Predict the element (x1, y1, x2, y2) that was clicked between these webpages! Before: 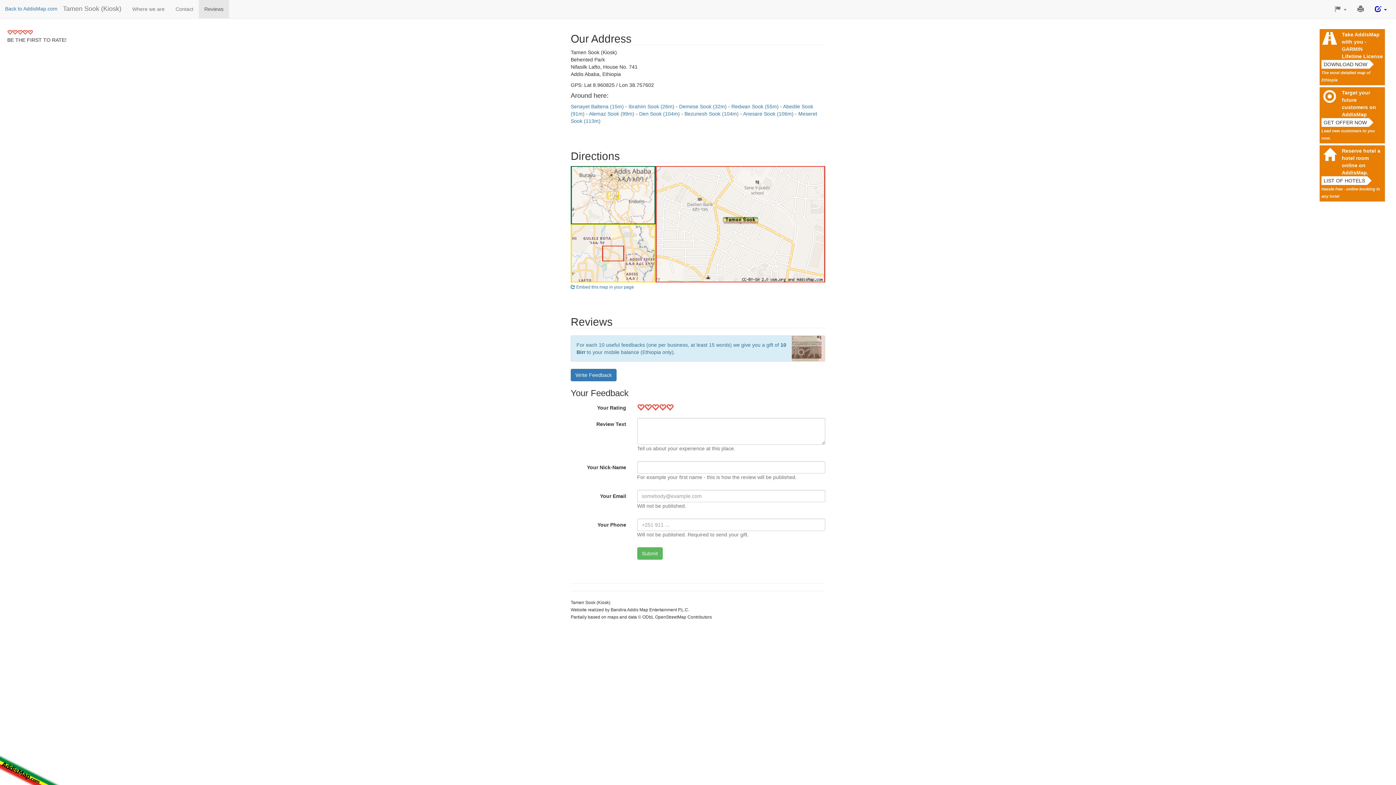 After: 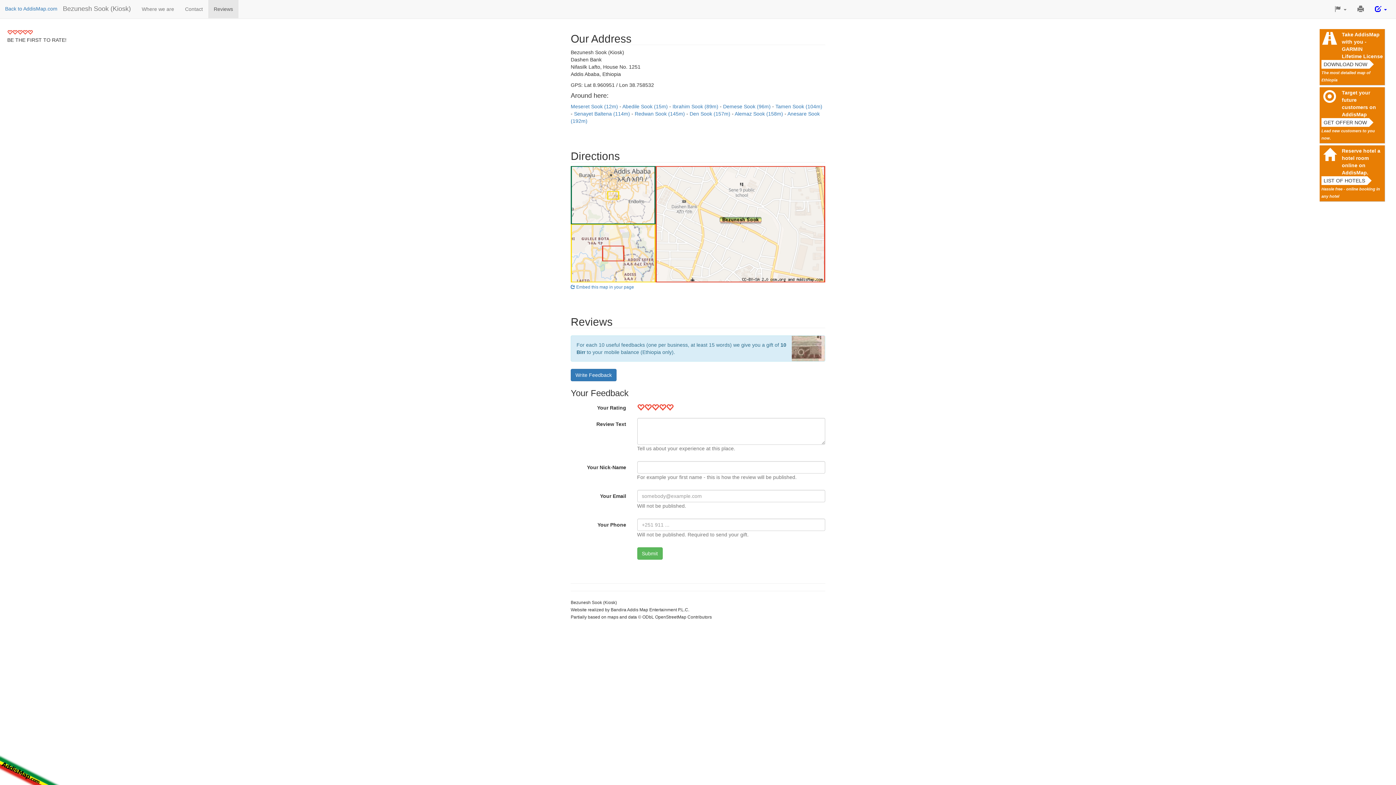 Action: label: Bezunesh Sook (104m)  bbox: (684, 110, 740, 116)